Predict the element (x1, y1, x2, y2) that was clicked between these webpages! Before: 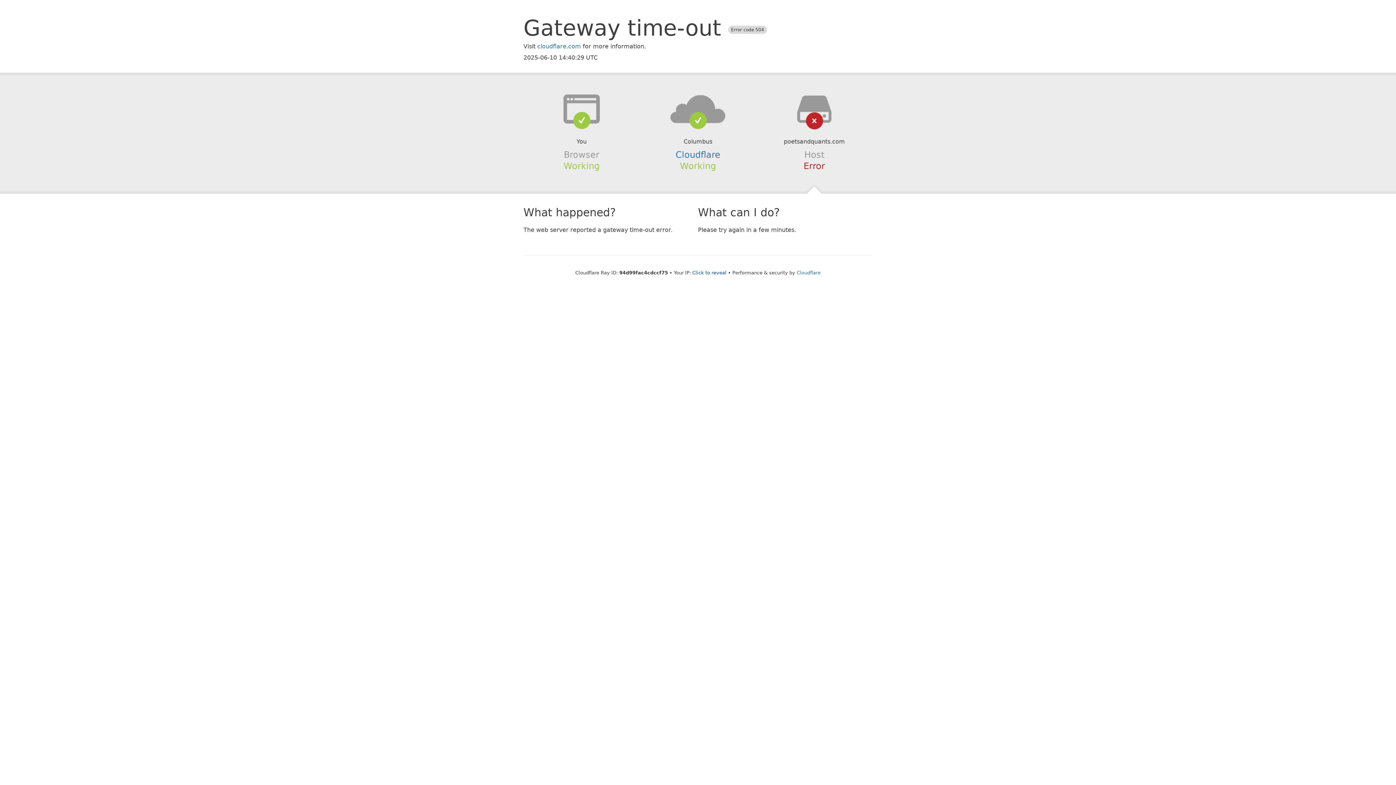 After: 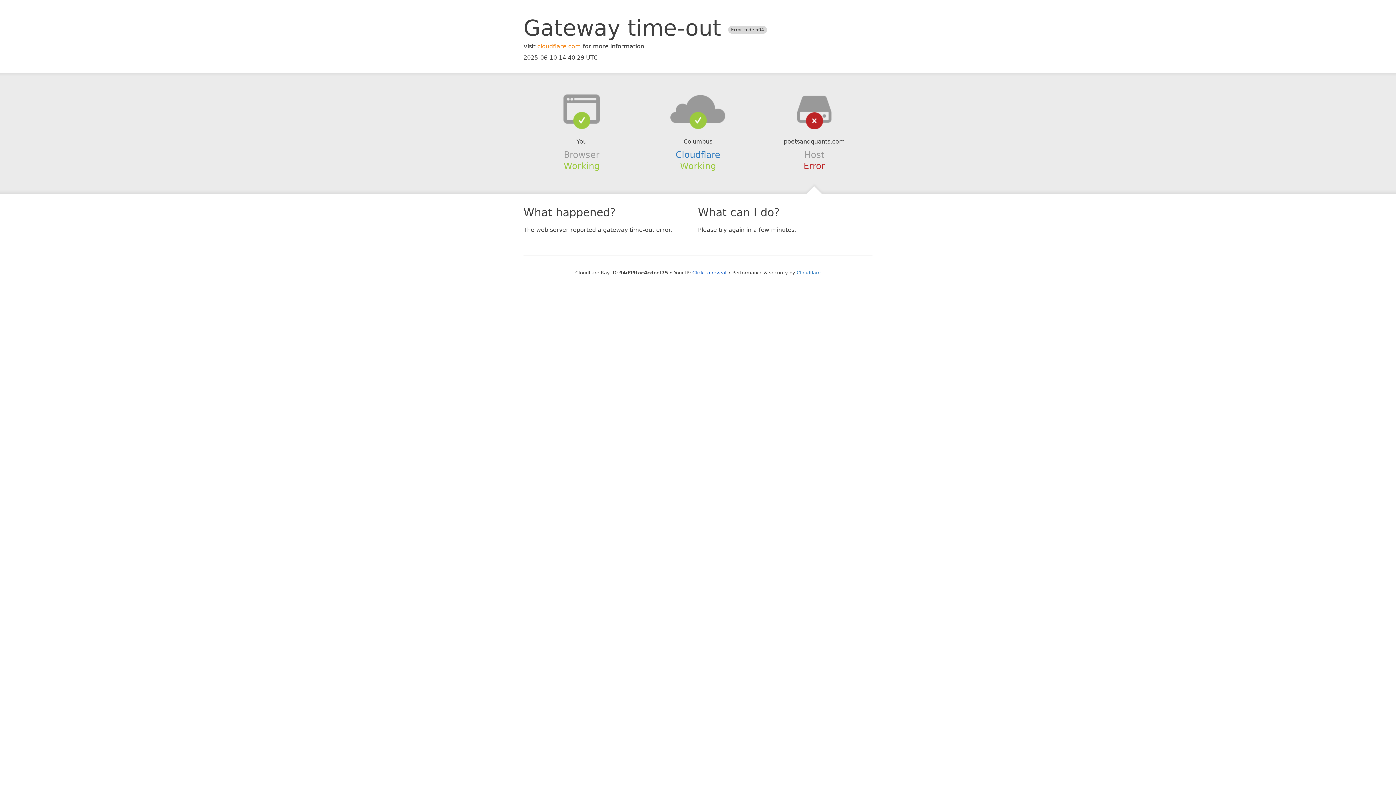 Action: bbox: (537, 42, 581, 49) label: cloudflare.com